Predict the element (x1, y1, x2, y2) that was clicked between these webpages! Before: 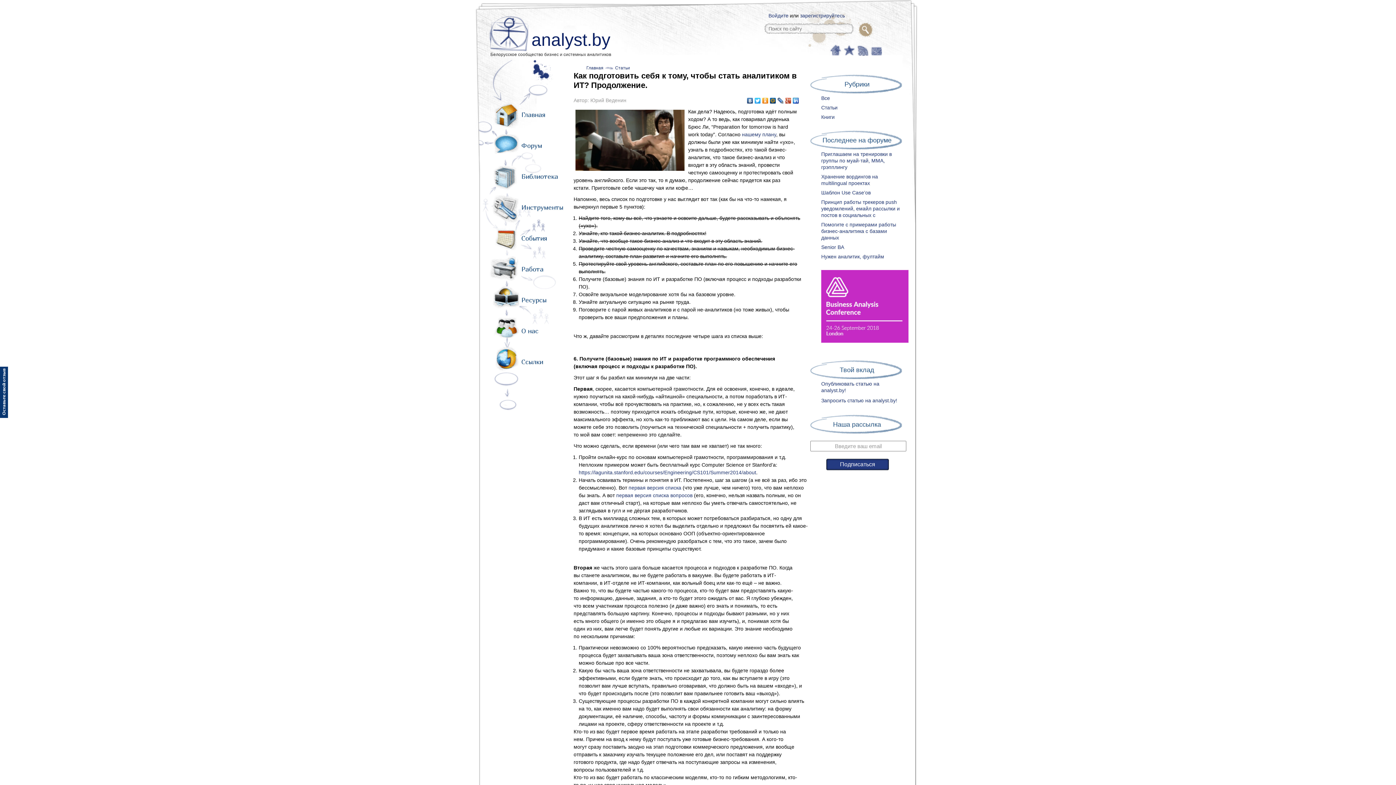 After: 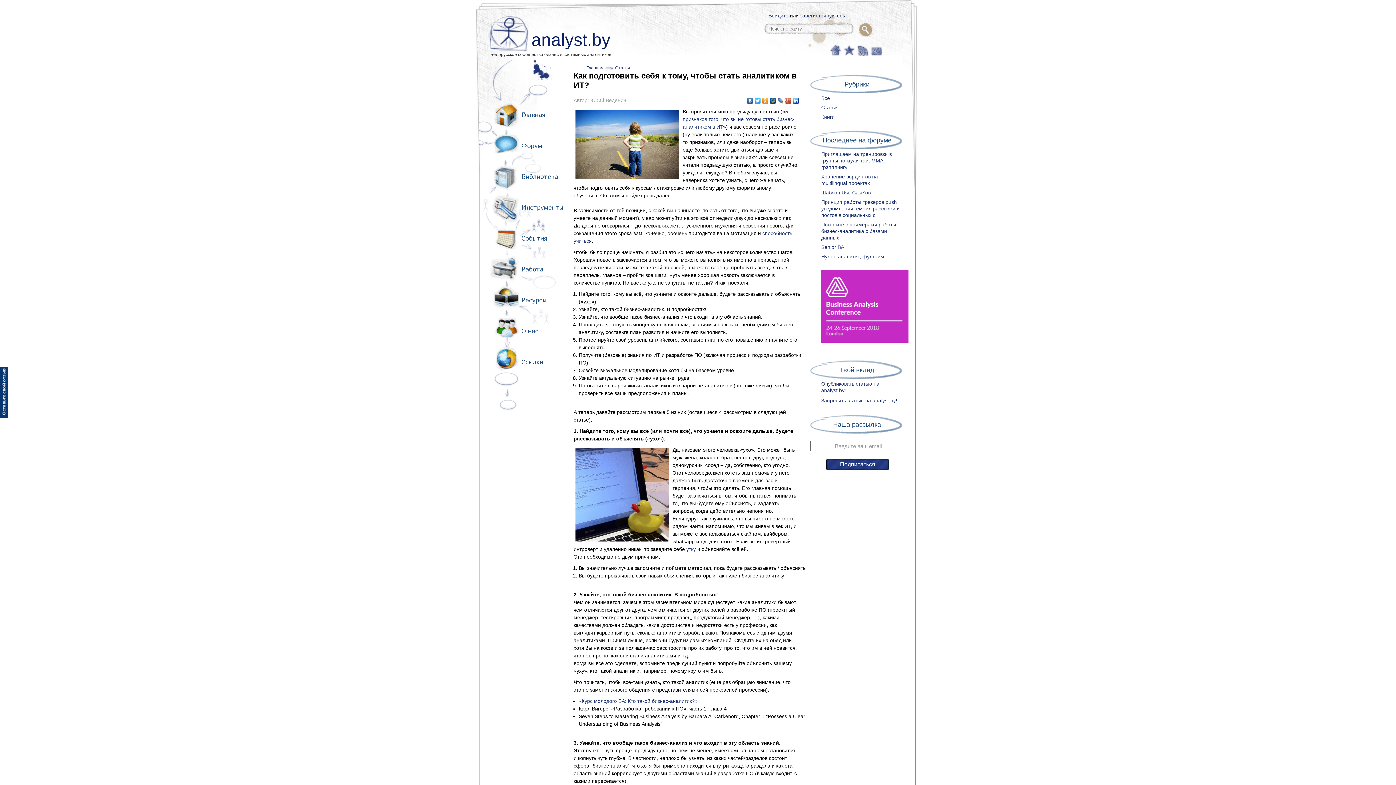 Action: label: нашему плану bbox: (742, 131, 776, 137)